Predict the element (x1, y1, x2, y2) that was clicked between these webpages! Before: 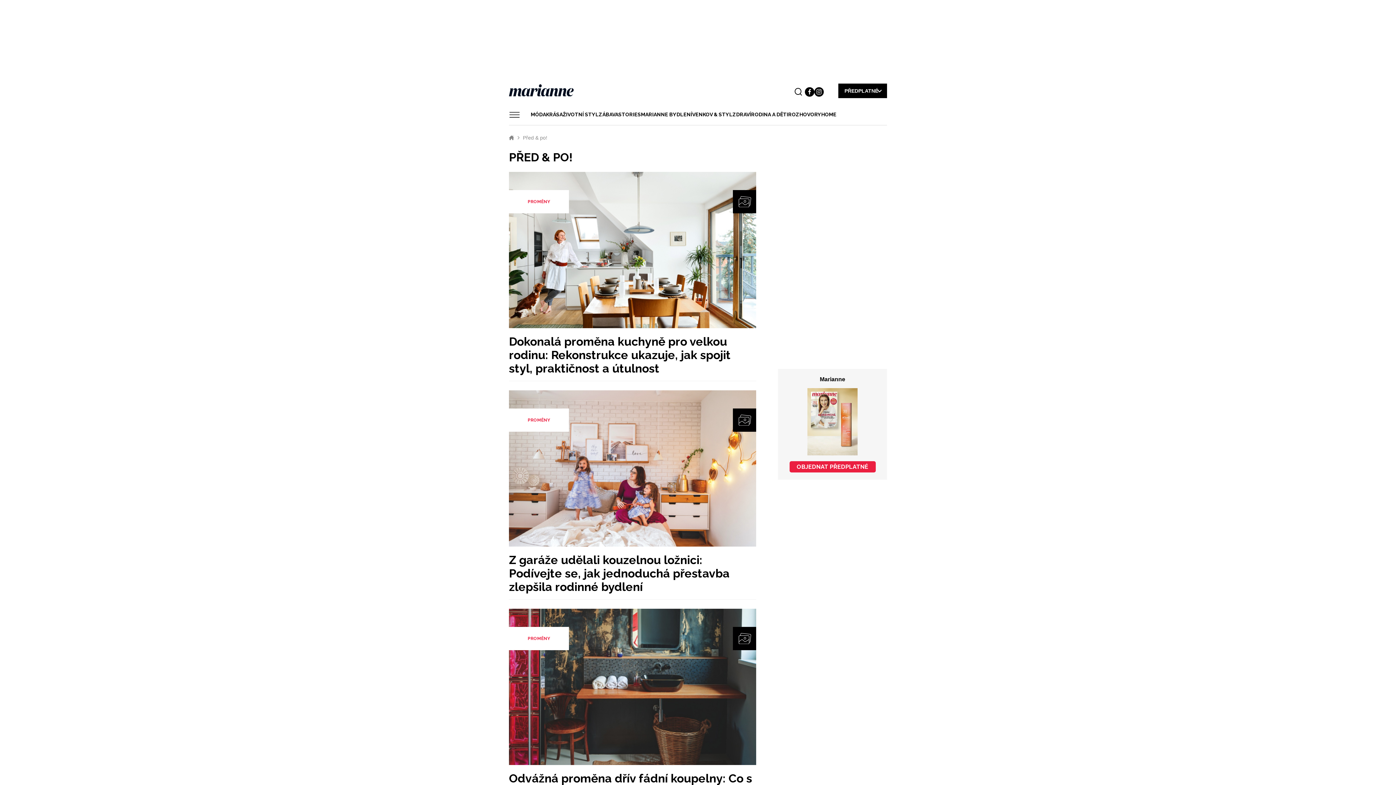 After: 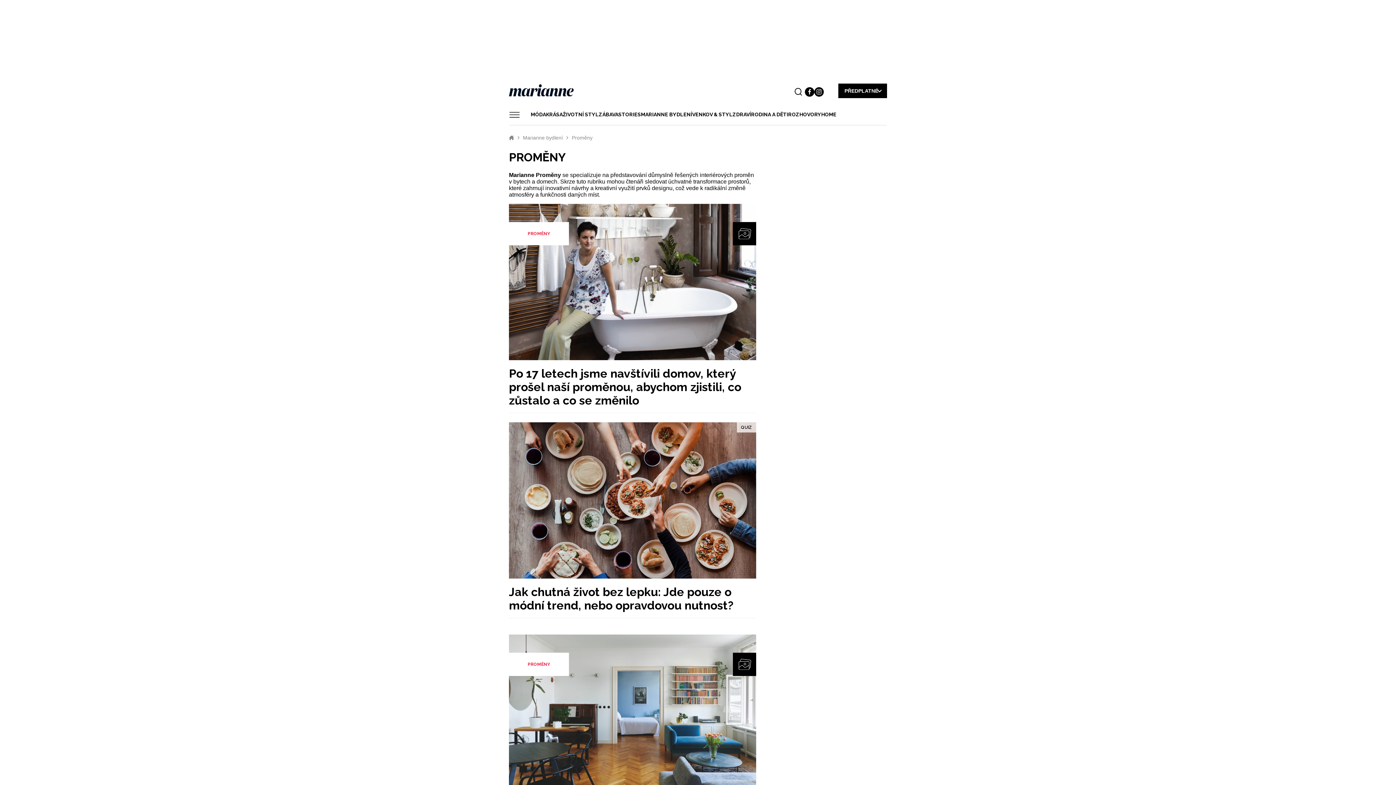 Action: bbox: (509, 627, 569, 650) label: PROMĚNY